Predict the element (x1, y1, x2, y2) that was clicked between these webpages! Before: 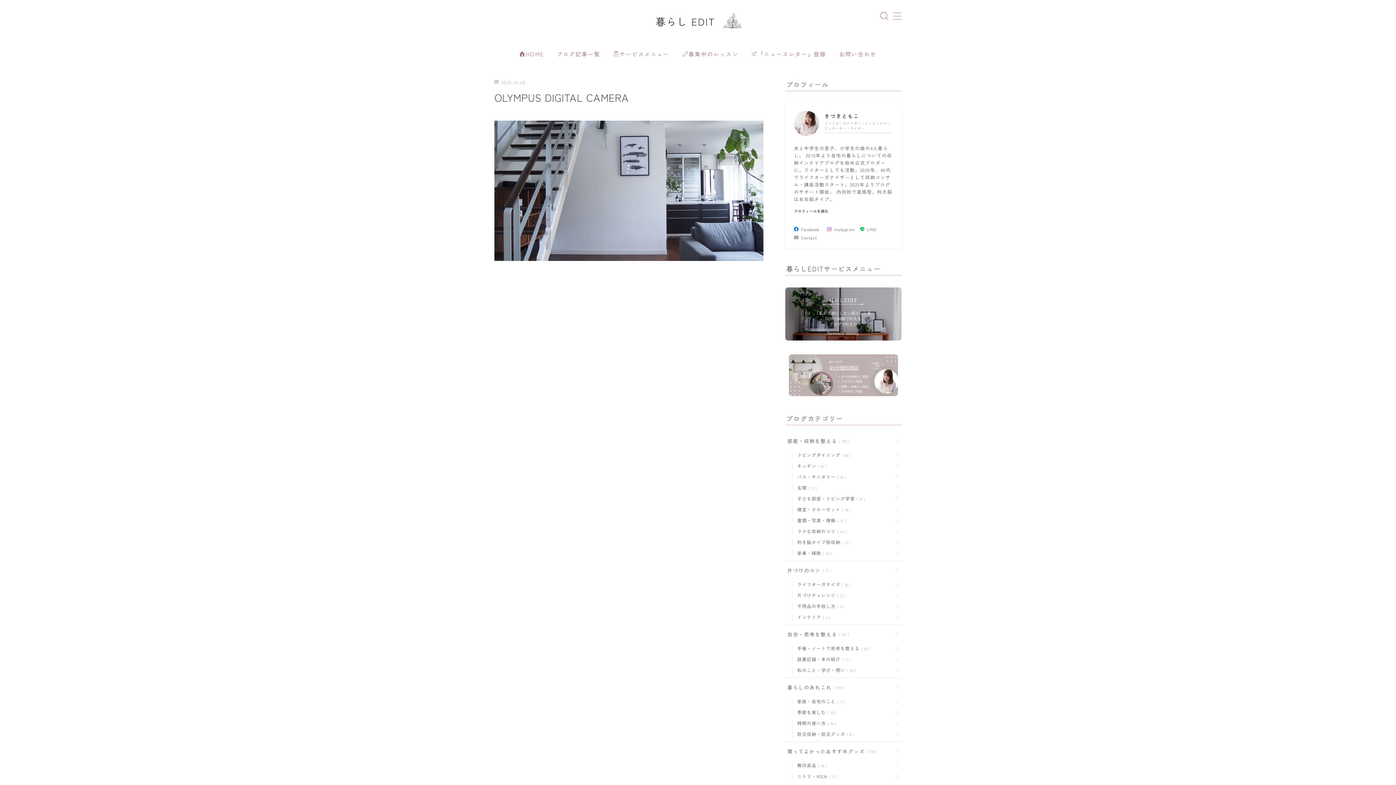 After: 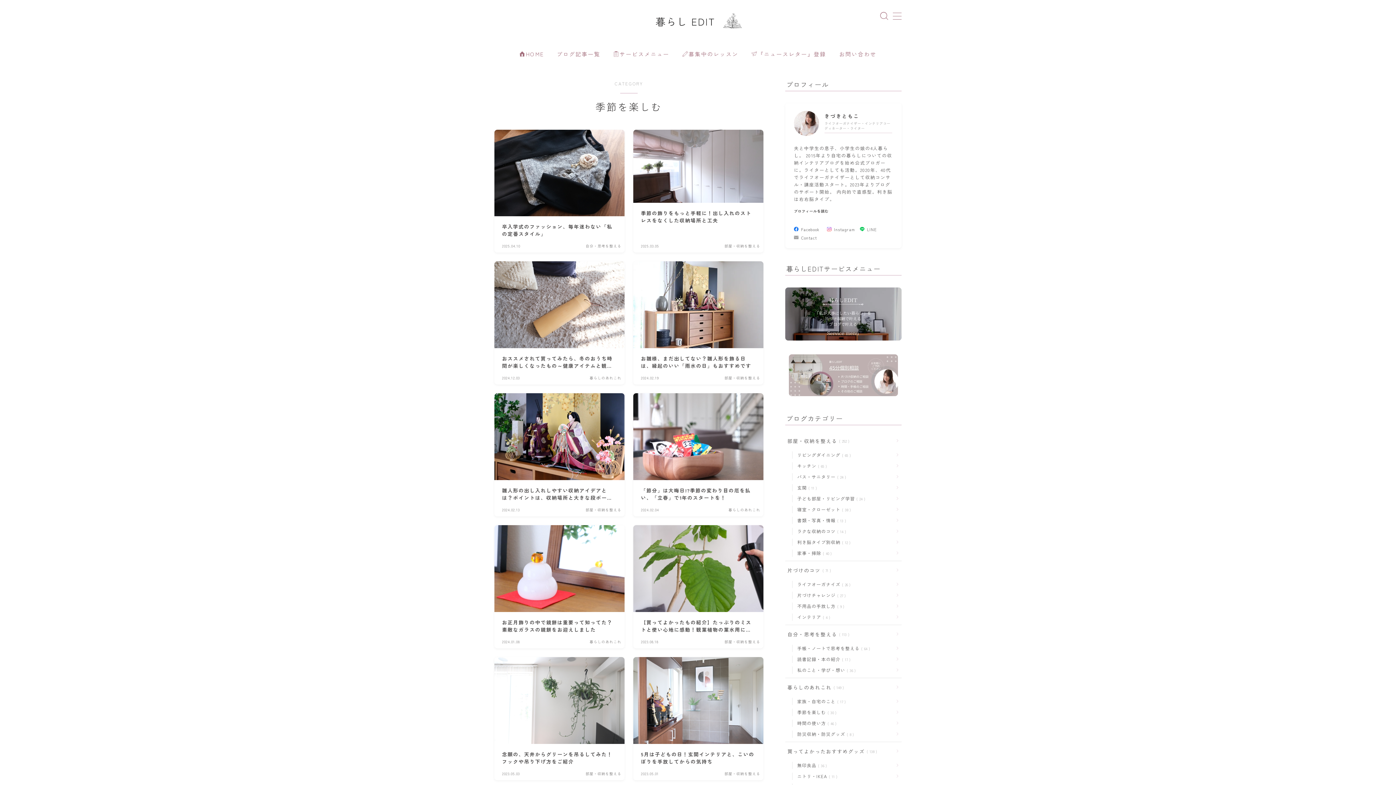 Action: label: 季節を楽しむ 30 bbox: (795, 707, 901, 718)